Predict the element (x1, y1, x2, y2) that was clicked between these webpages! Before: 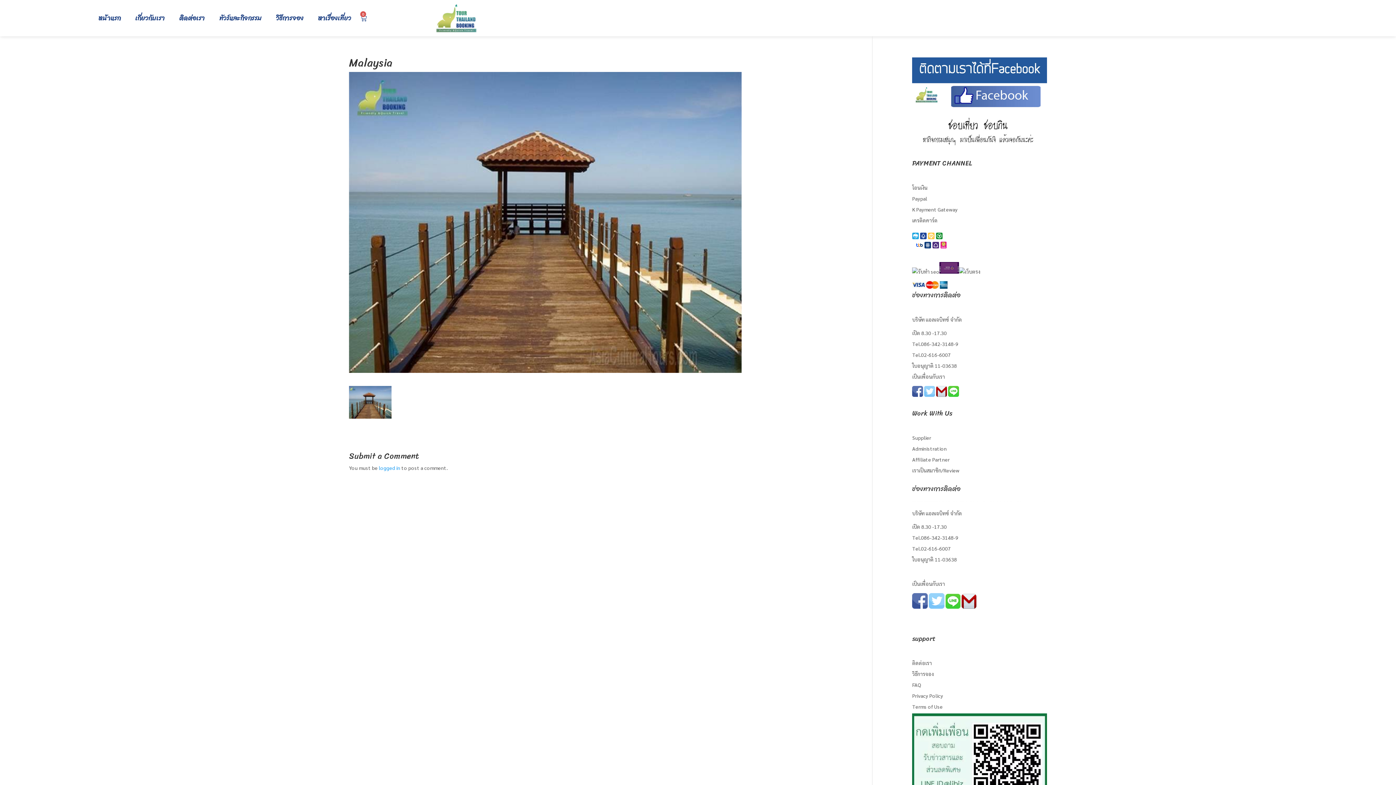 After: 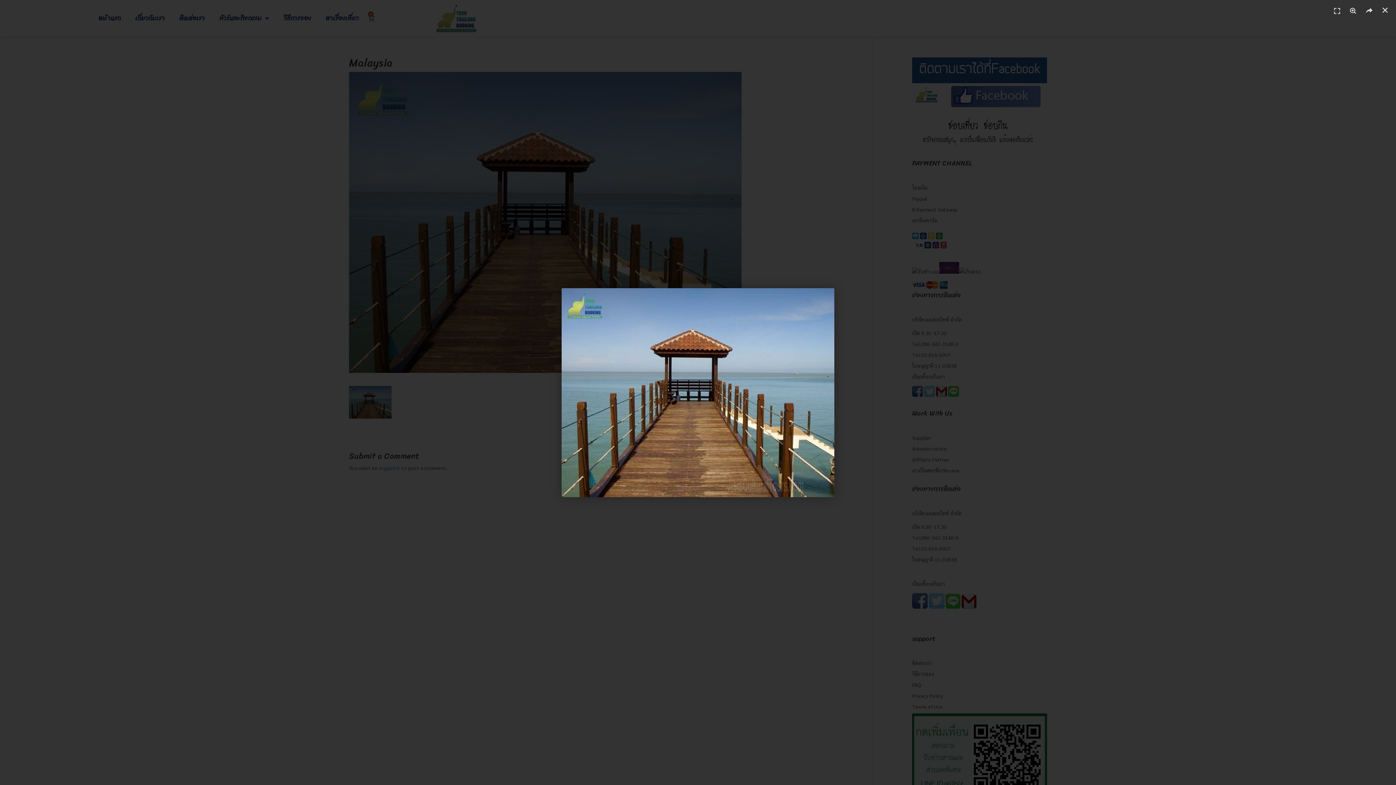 Action: bbox: (349, 411, 391, 417)